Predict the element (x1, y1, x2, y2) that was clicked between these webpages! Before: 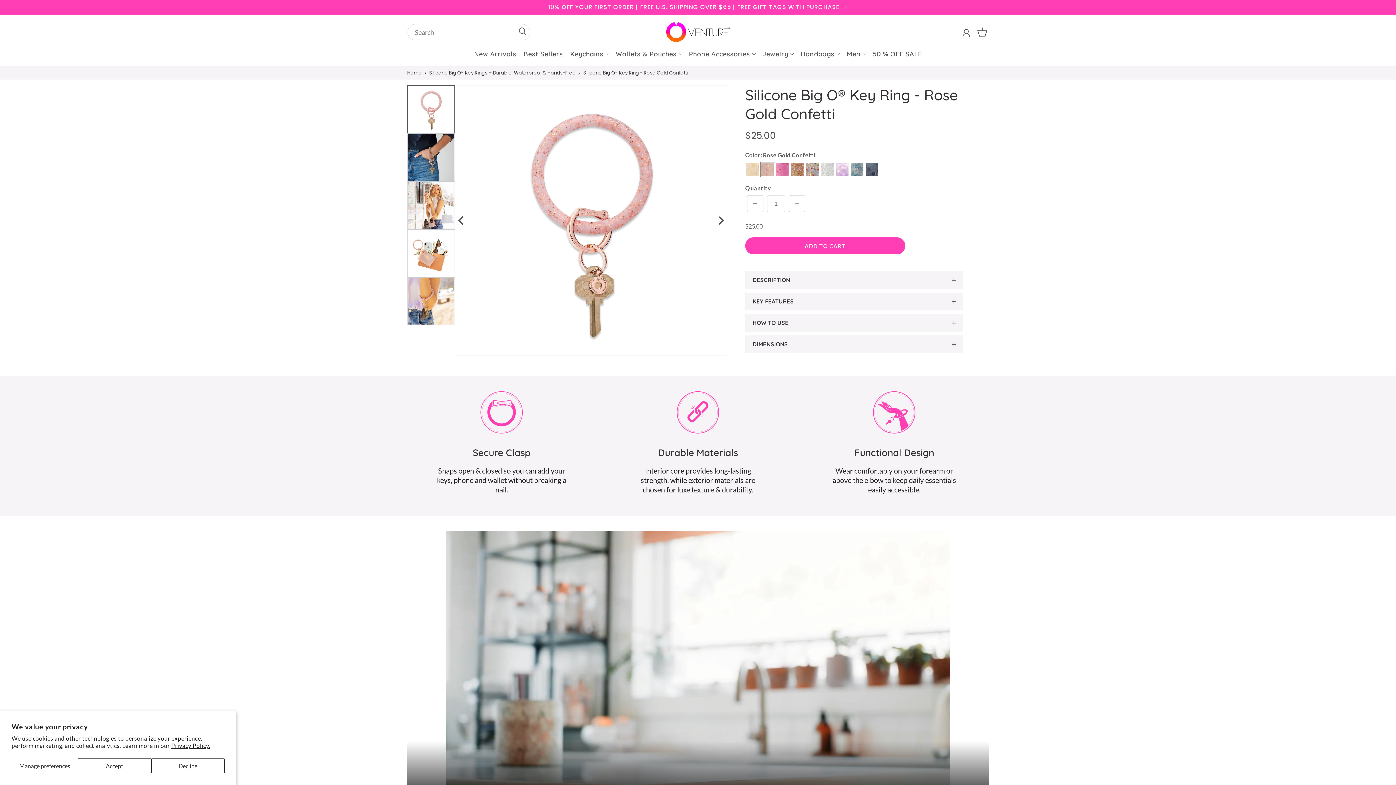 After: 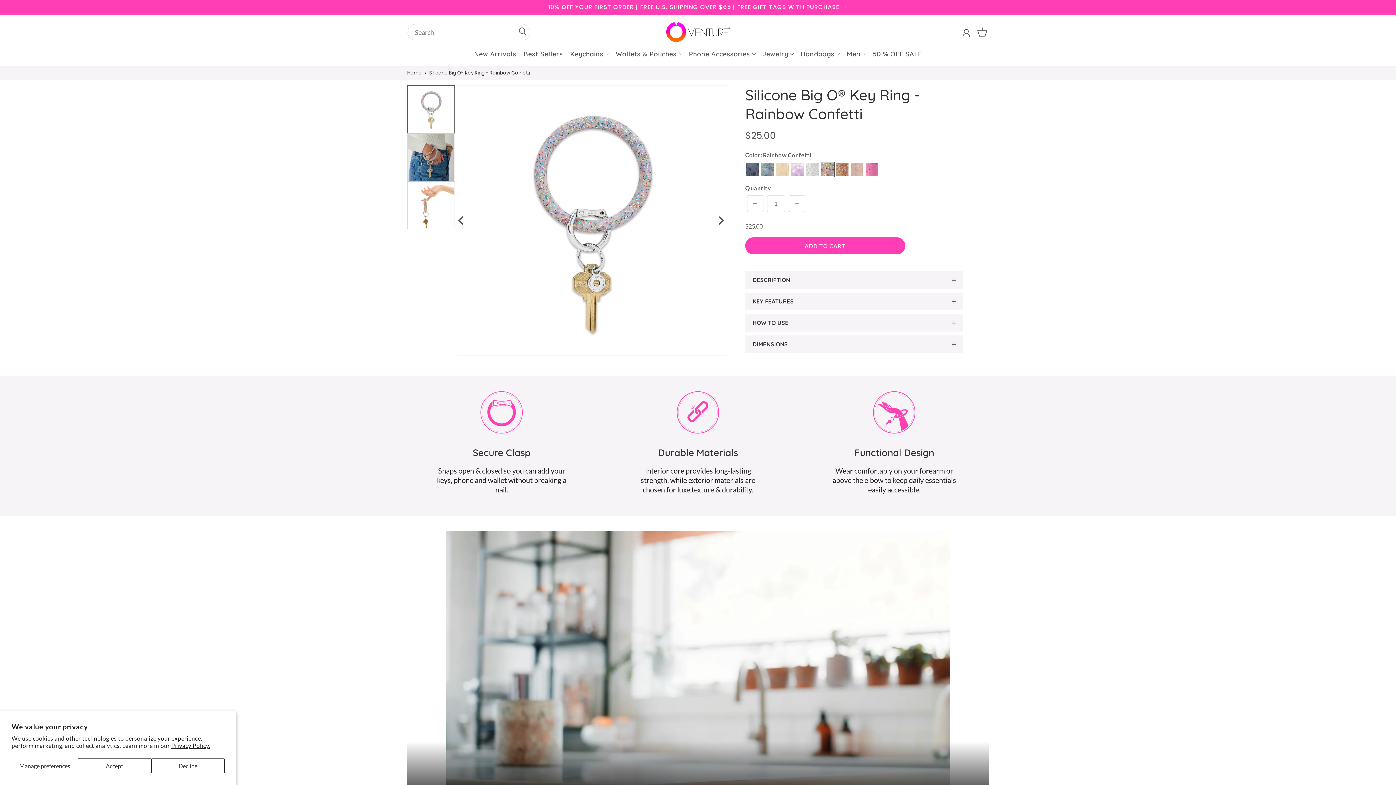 Action: bbox: (805, 162, 820, 177)